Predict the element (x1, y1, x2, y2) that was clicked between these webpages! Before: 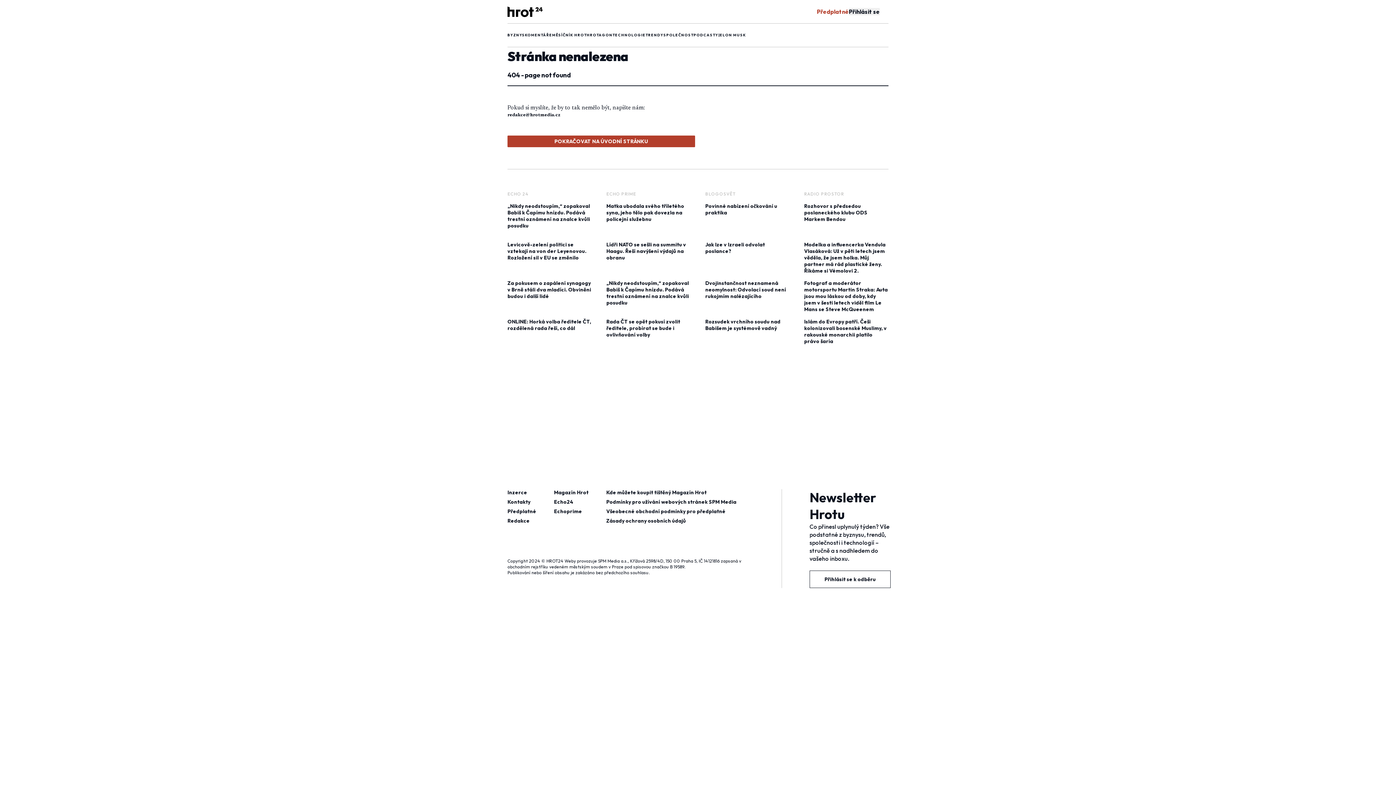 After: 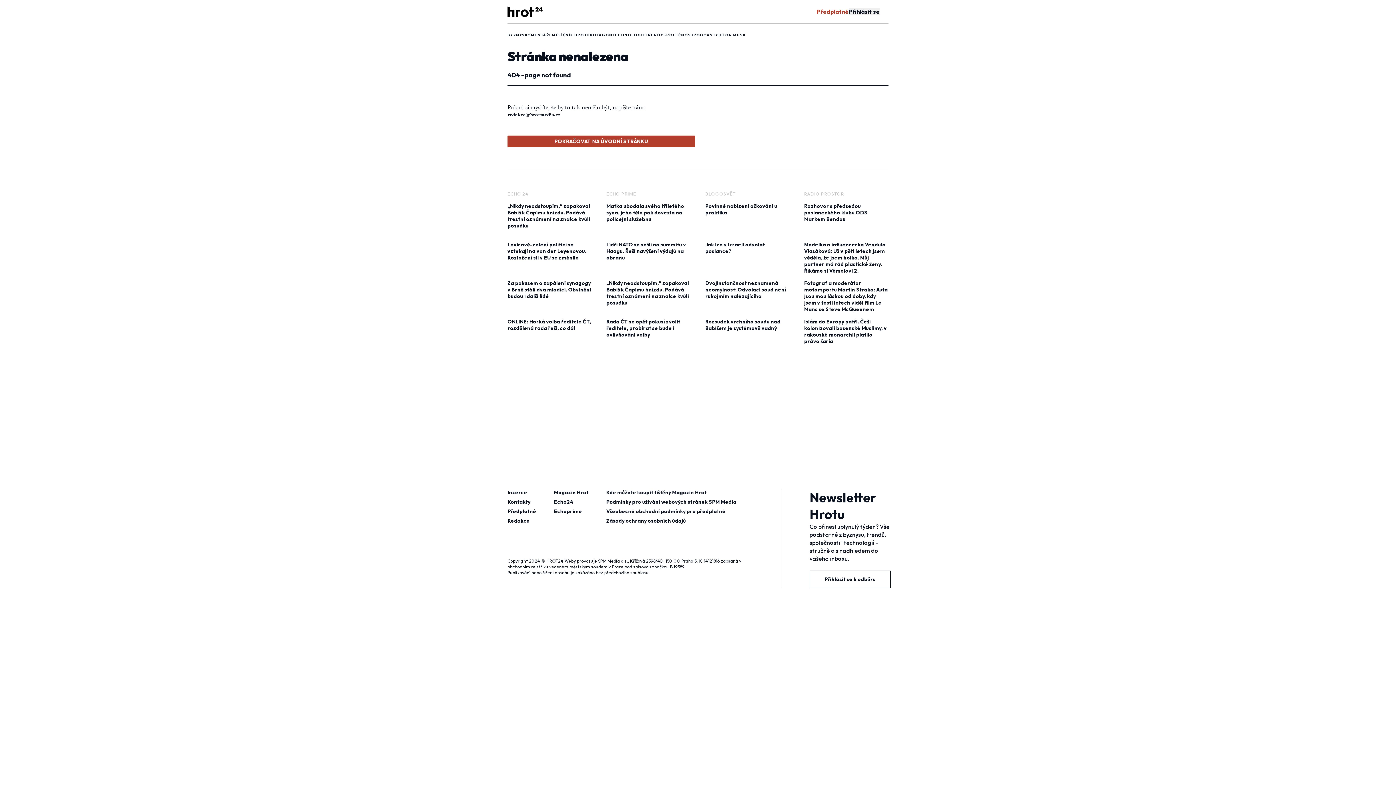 Action: label: BLOGOSVĚT bbox: (705, 191, 789, 197)